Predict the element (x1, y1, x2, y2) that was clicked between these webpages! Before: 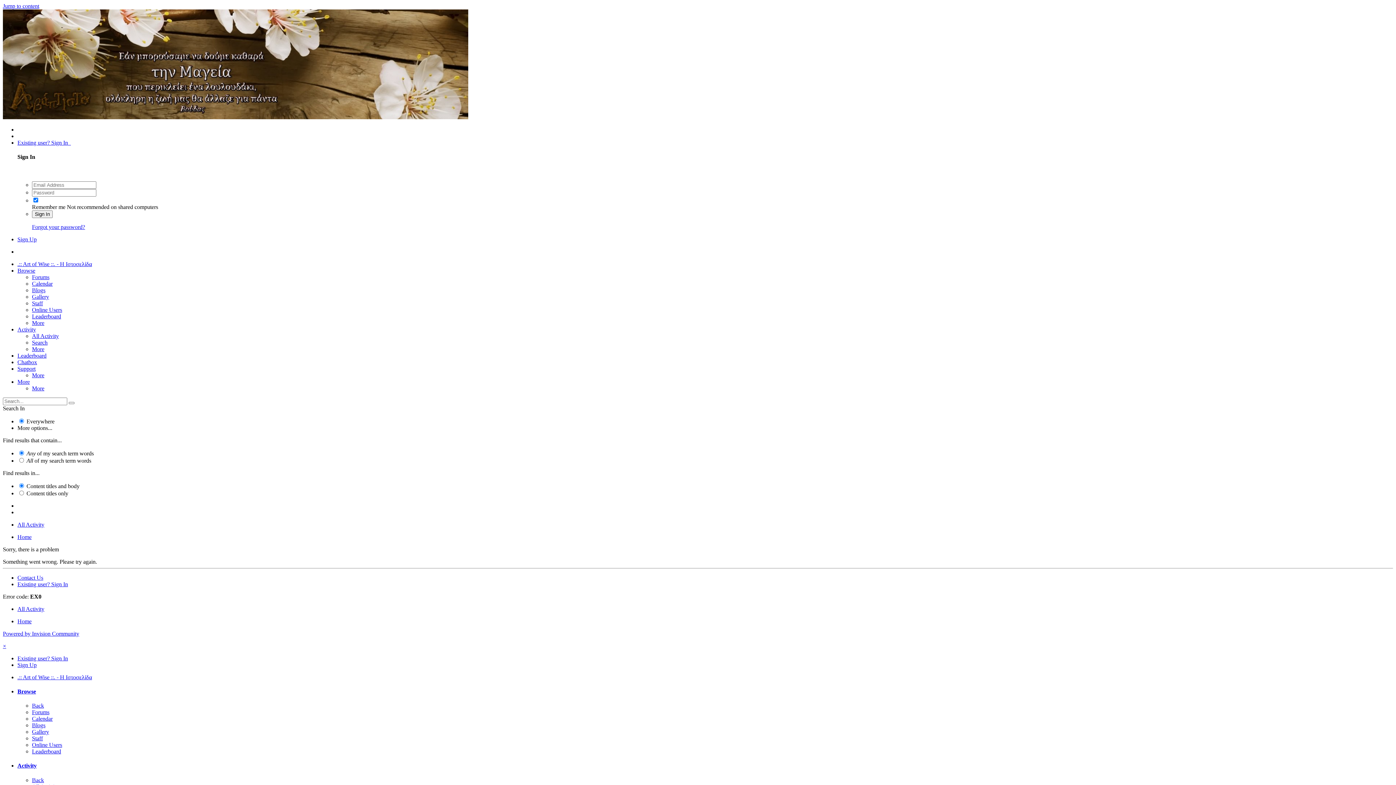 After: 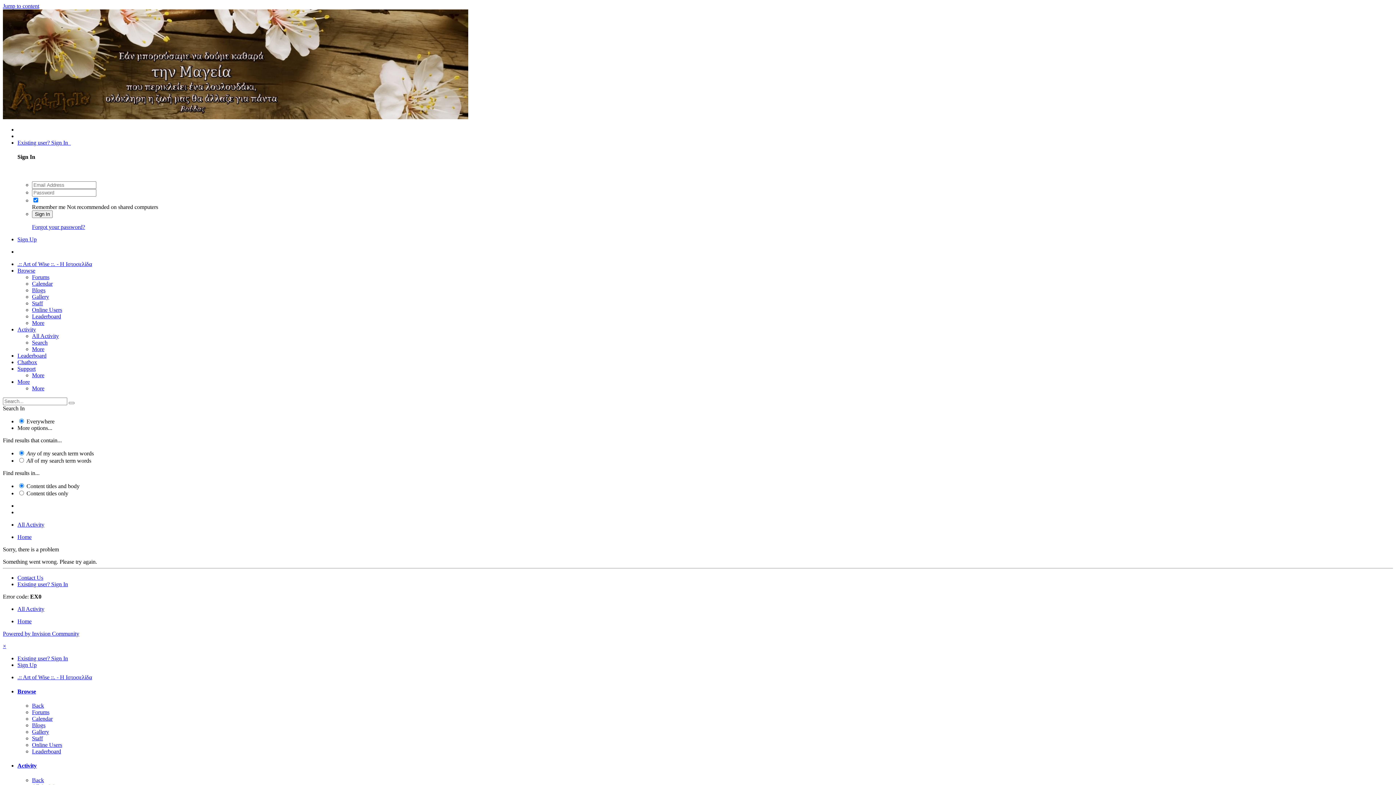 Action: bbox: (32, 716, 52, 722) label: Calendar